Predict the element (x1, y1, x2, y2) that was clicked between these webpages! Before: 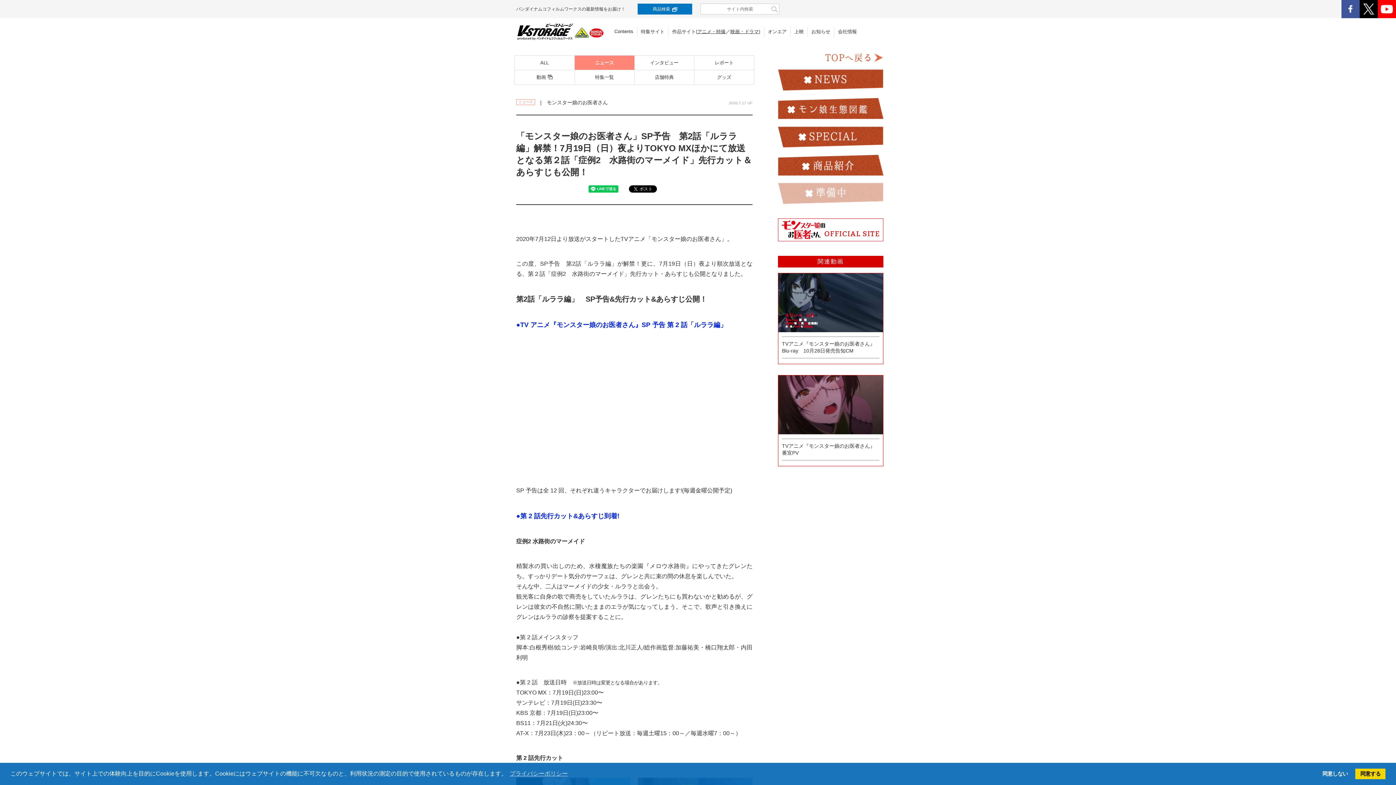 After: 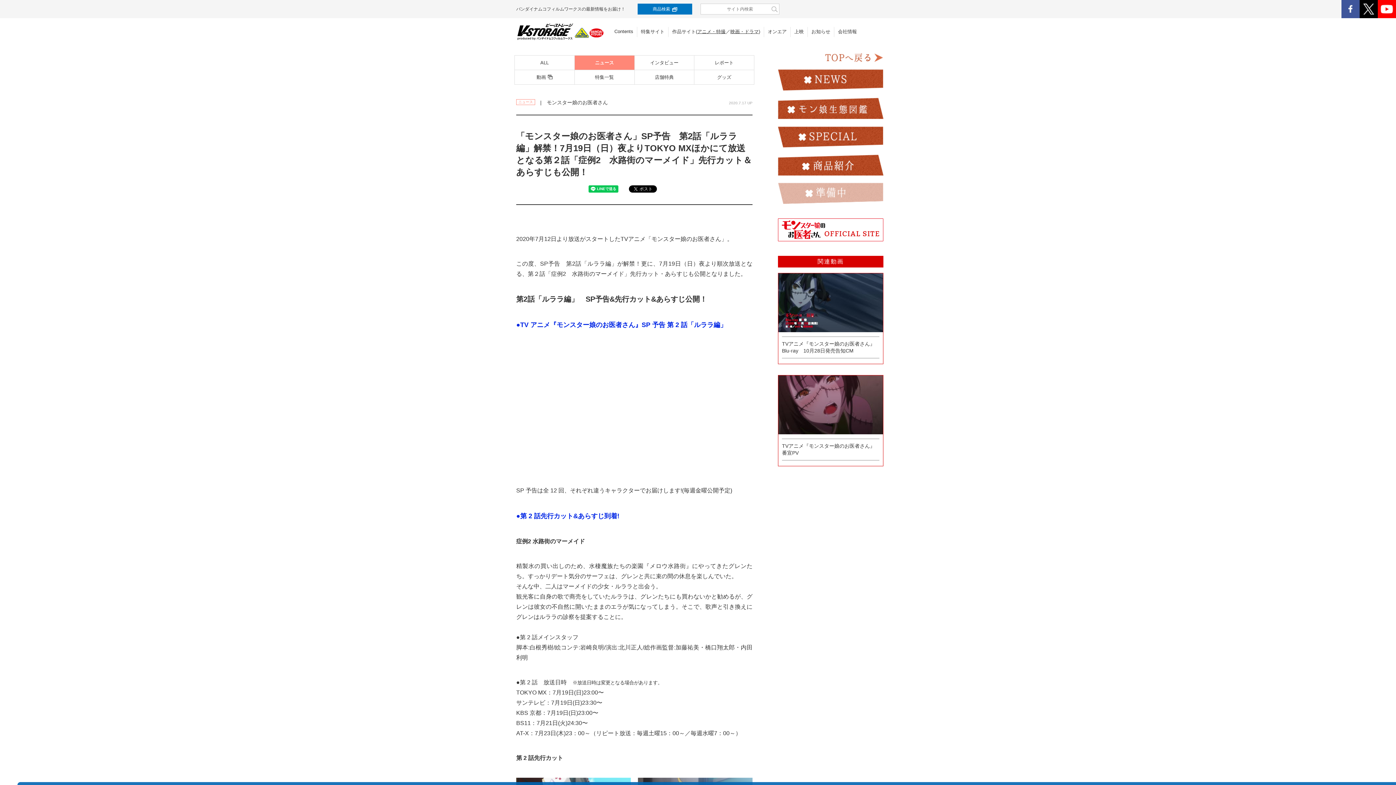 Action: label: allow cookies bbox: (1355, 768, 1385, 779)